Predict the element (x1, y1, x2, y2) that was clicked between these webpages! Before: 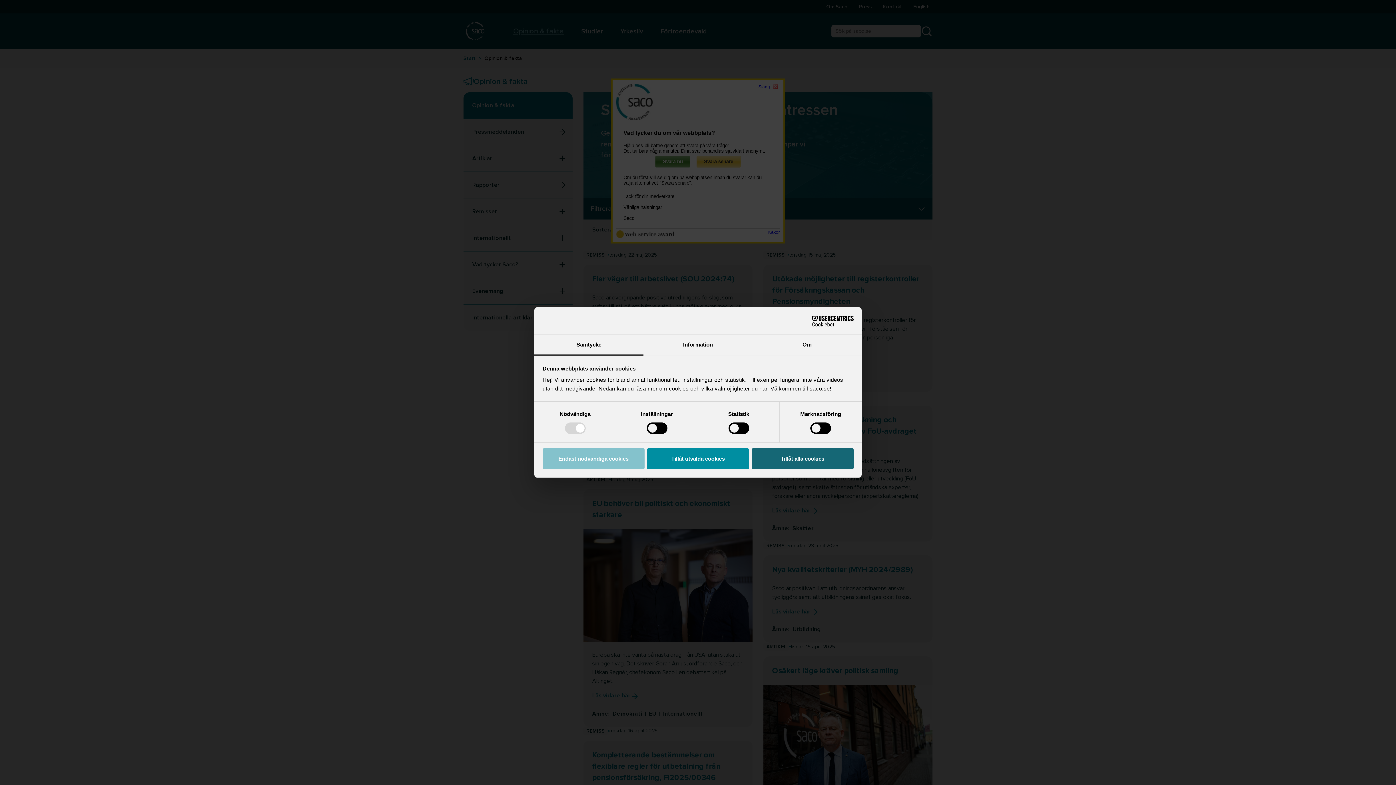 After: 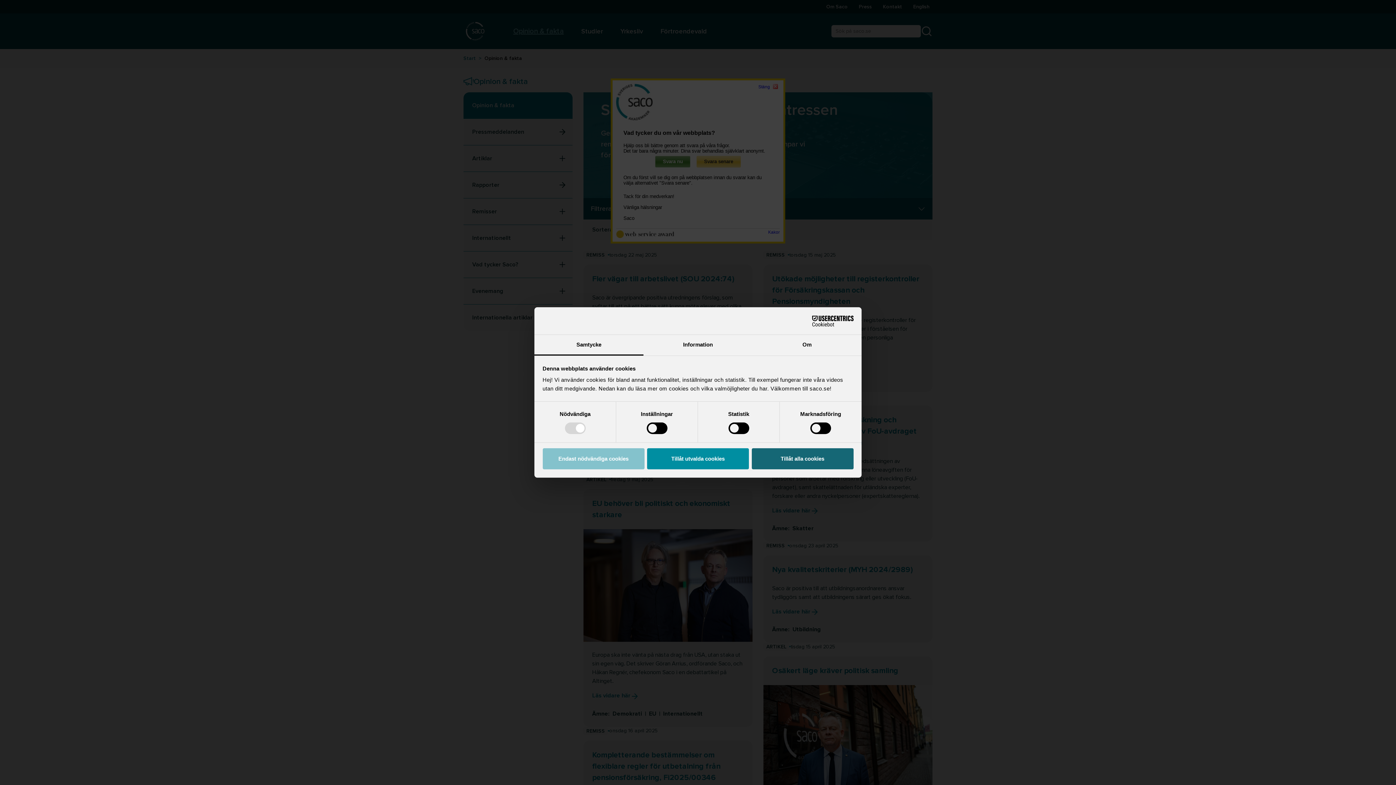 Action: bbox: (790, 315, 853, 326) label: Cookiebot - opens in a new window